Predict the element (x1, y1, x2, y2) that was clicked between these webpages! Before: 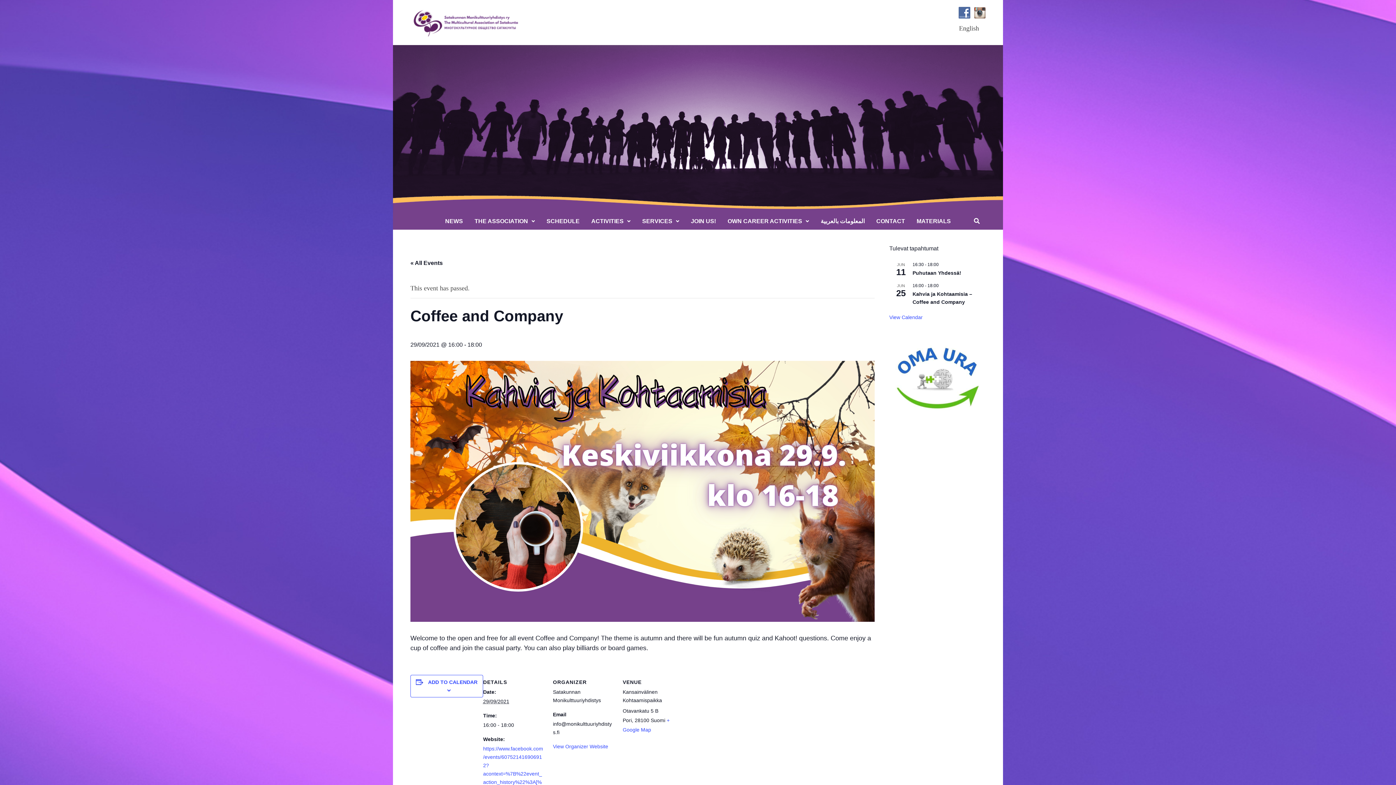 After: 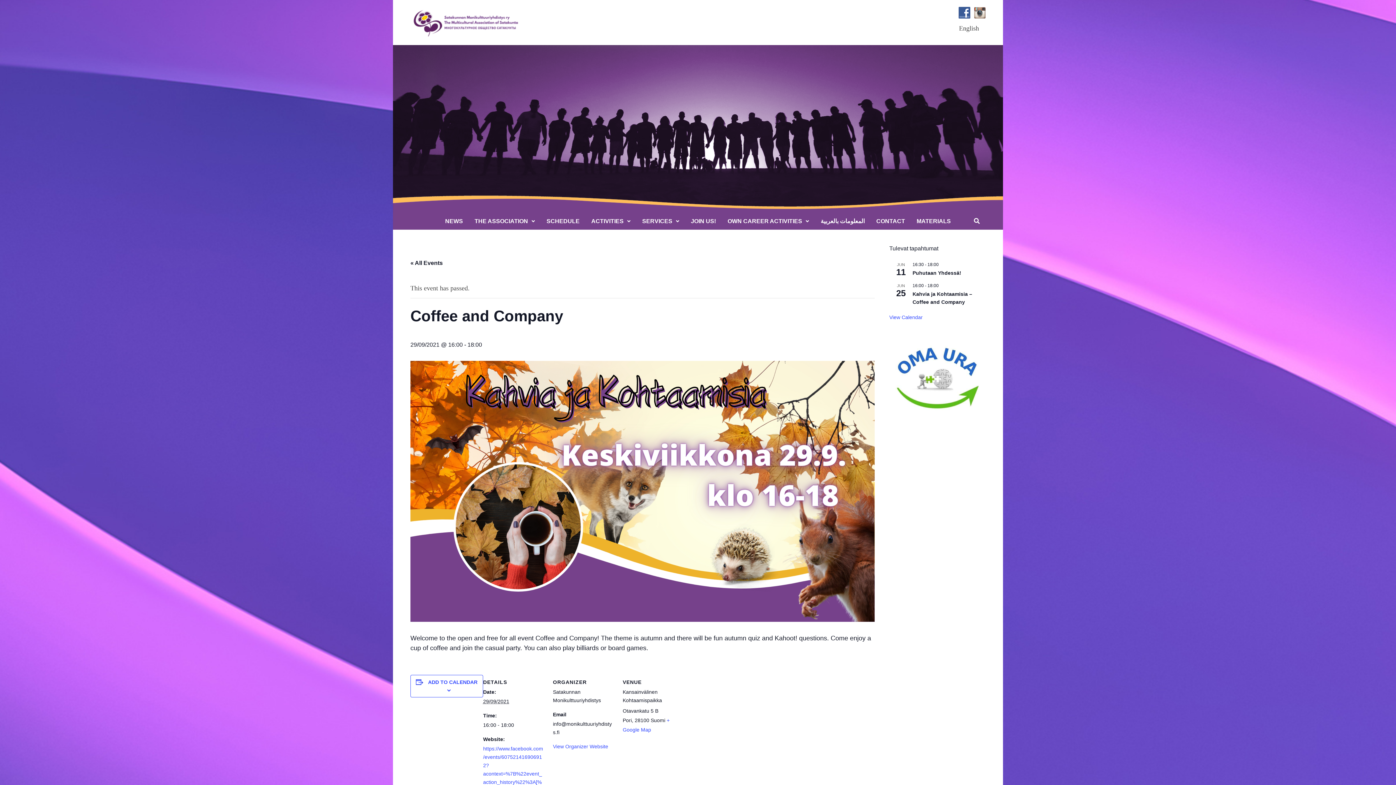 Action: bbox: (955, 8, 970, 16)